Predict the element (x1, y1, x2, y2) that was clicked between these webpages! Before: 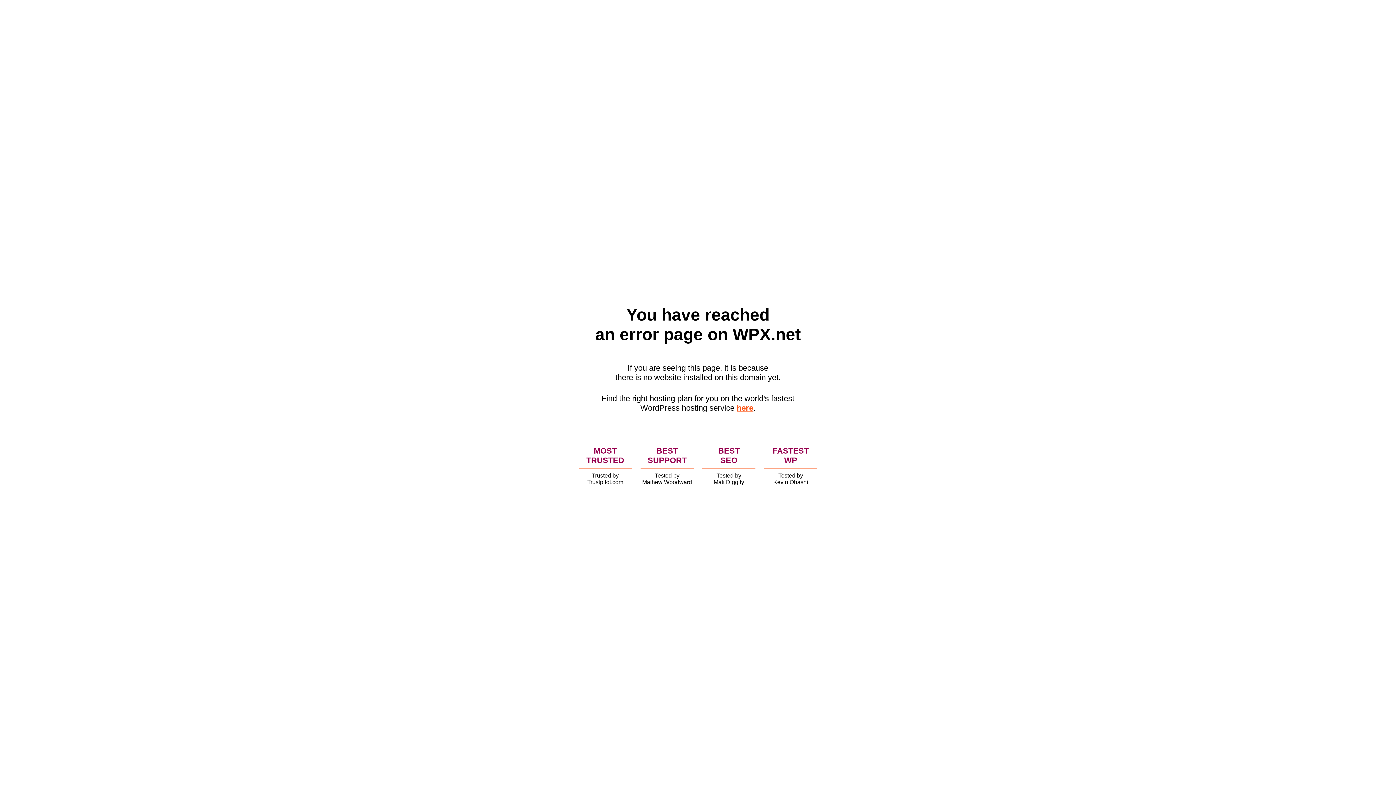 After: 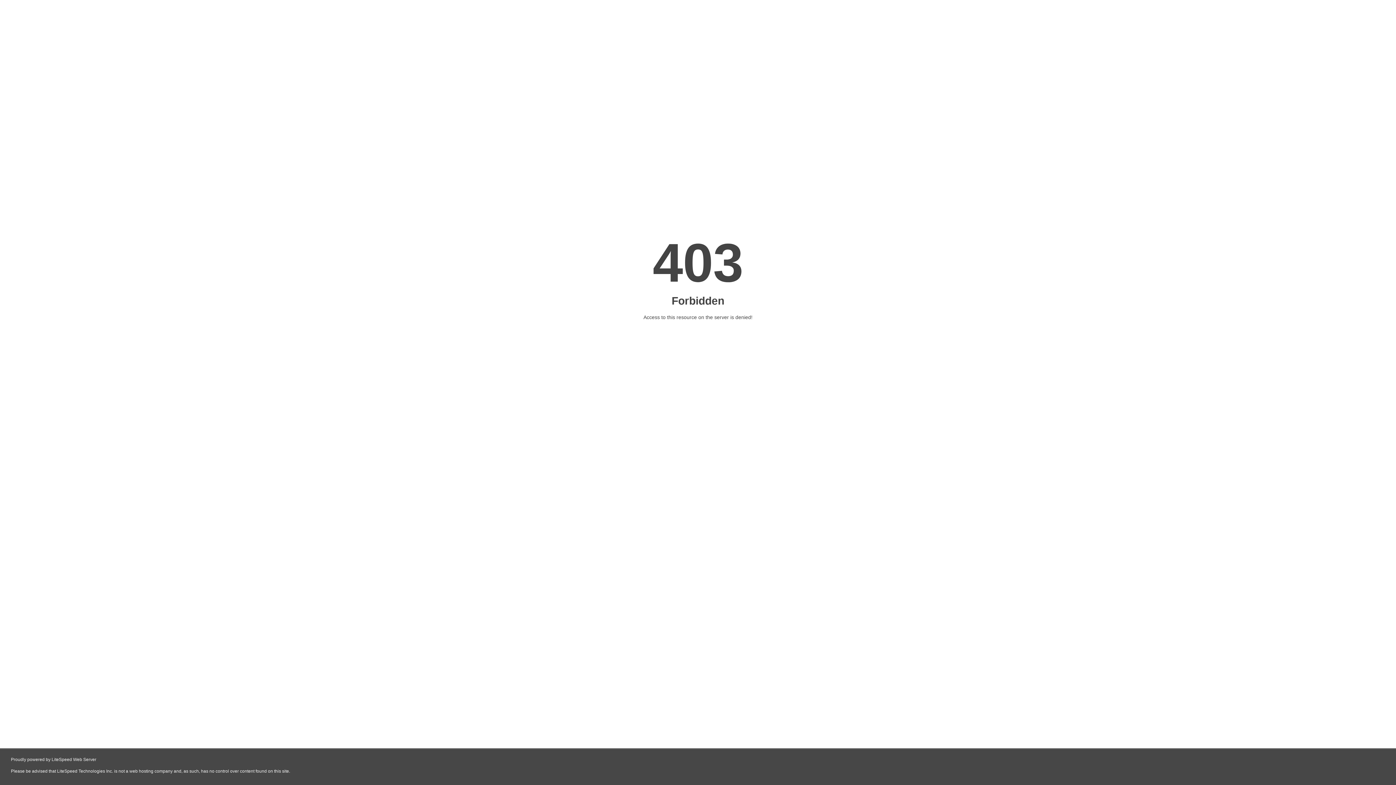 Action: bbox: (736, 403, 753, 412) label: here